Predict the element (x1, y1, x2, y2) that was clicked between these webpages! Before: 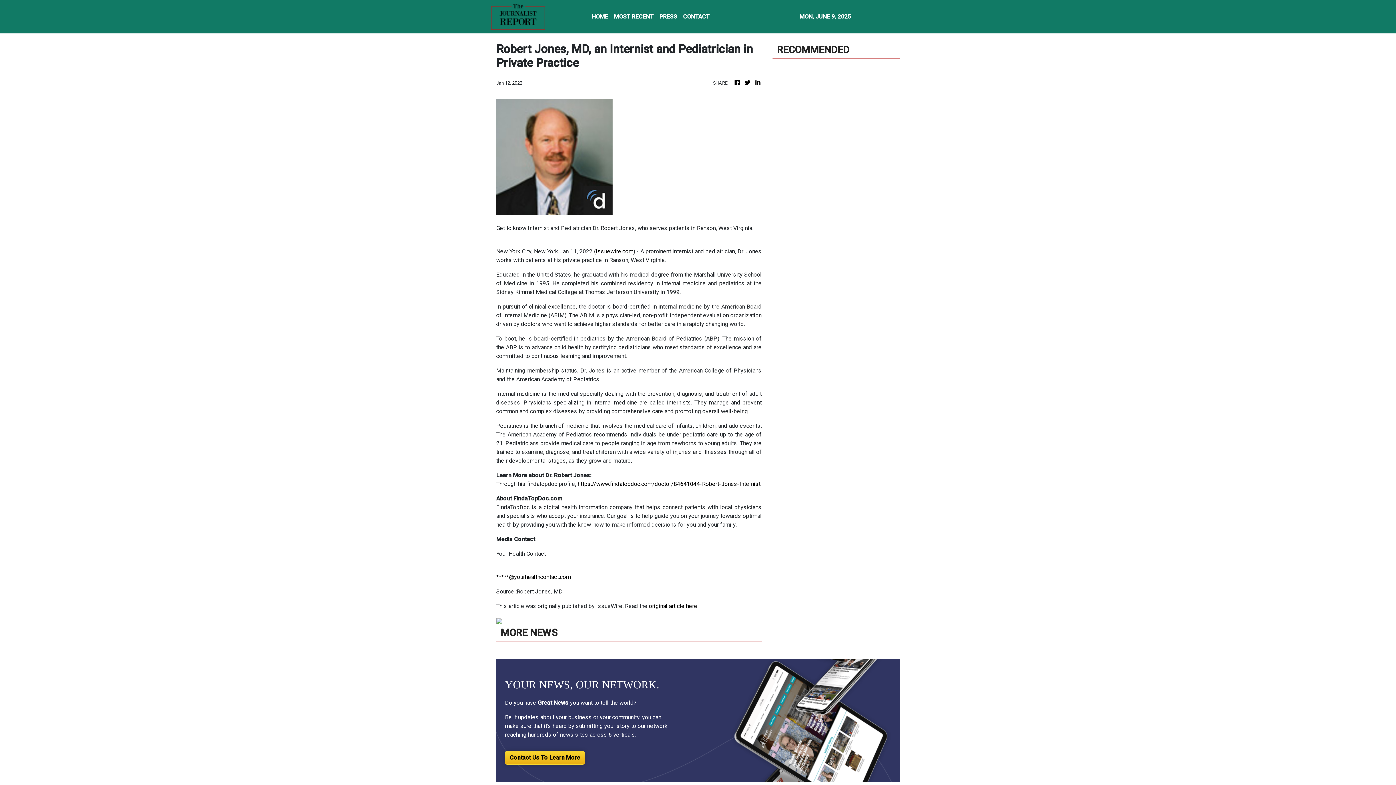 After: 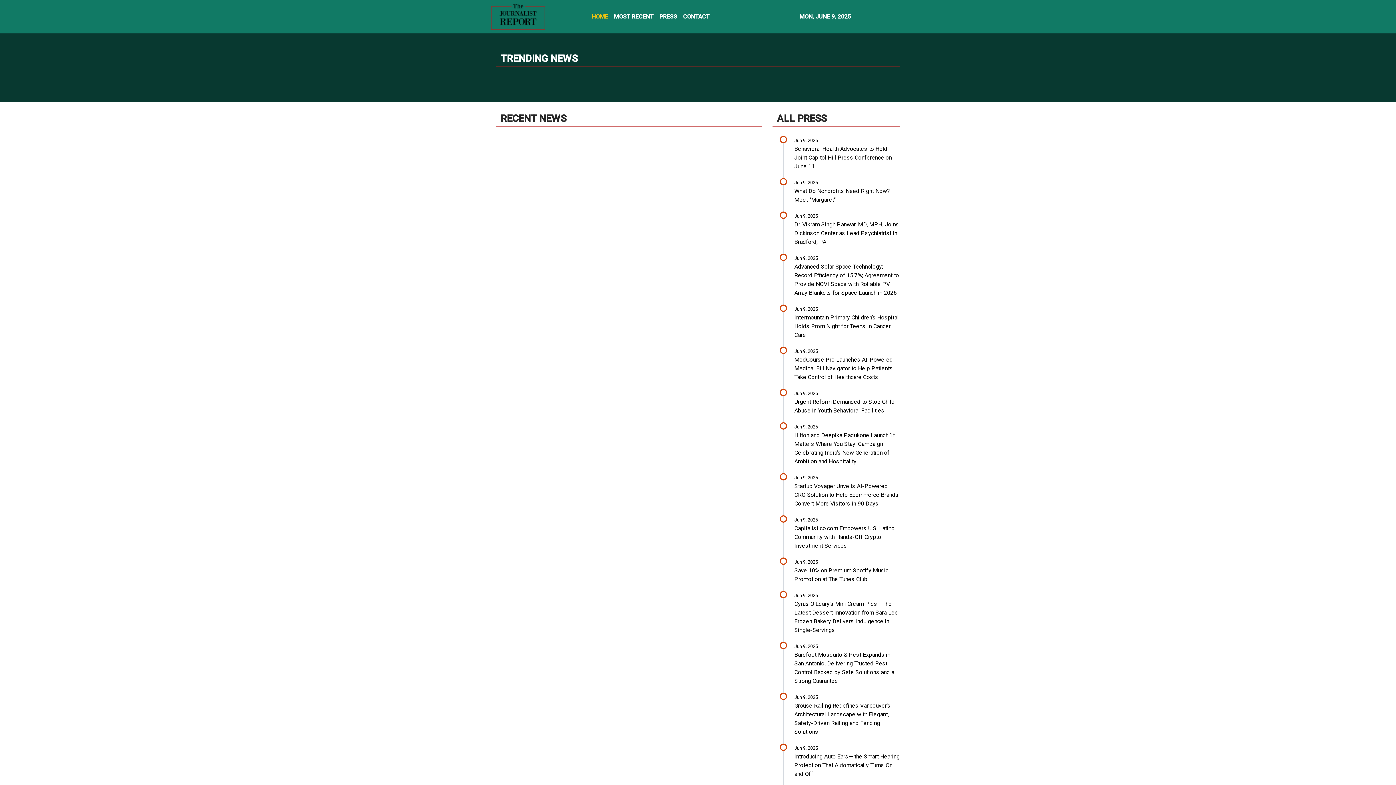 Action: bbox: (743, 78, 751, 87)